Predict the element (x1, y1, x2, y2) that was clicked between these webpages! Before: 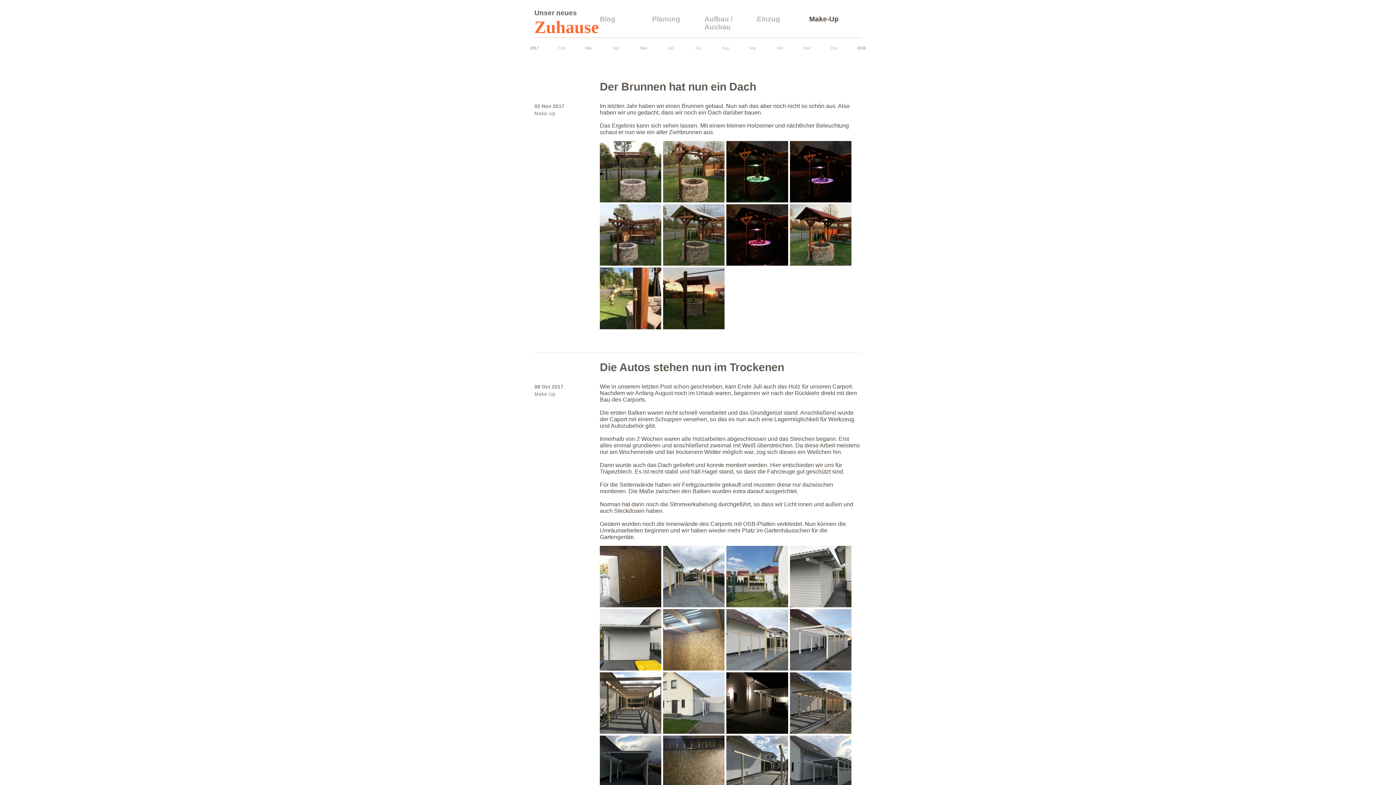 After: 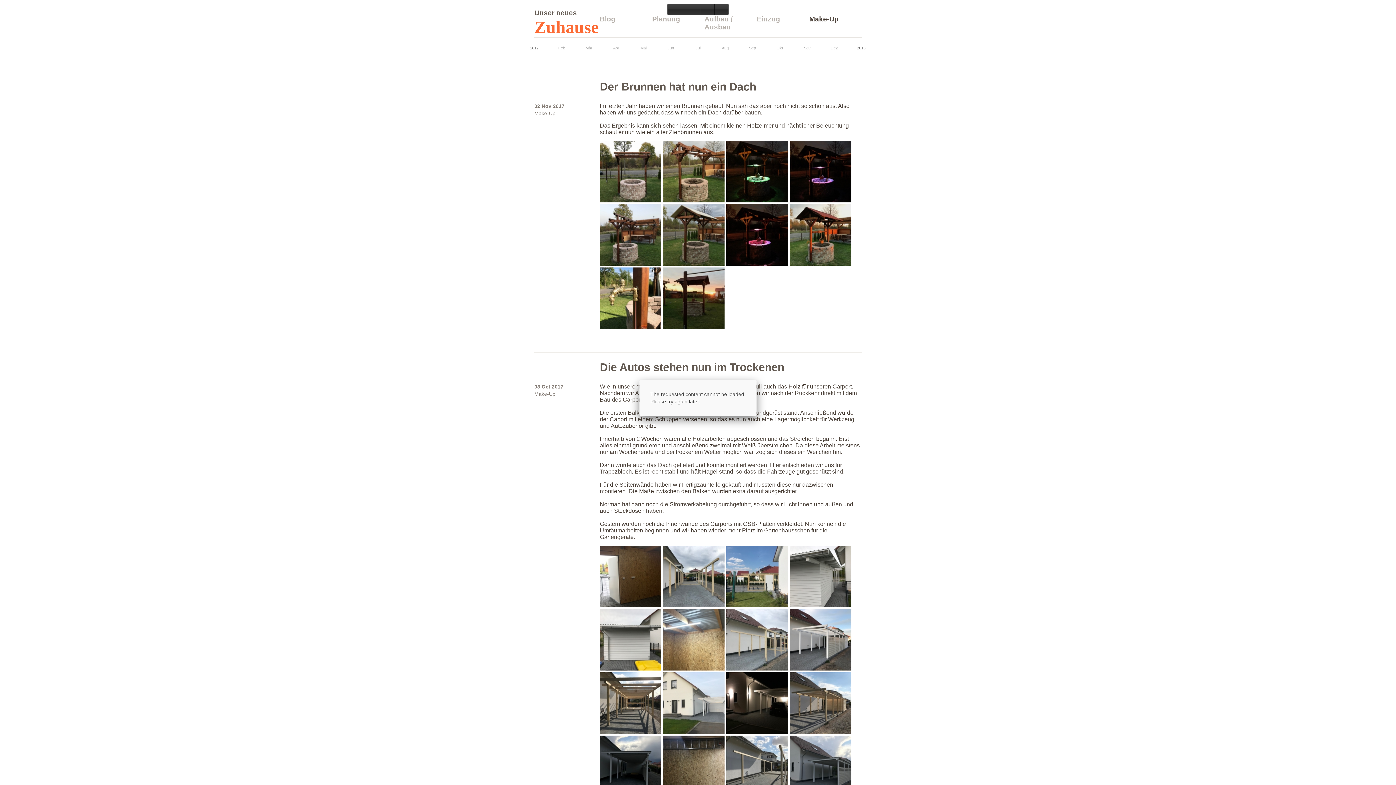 Action: bbox: (726, 736, 790, 742)